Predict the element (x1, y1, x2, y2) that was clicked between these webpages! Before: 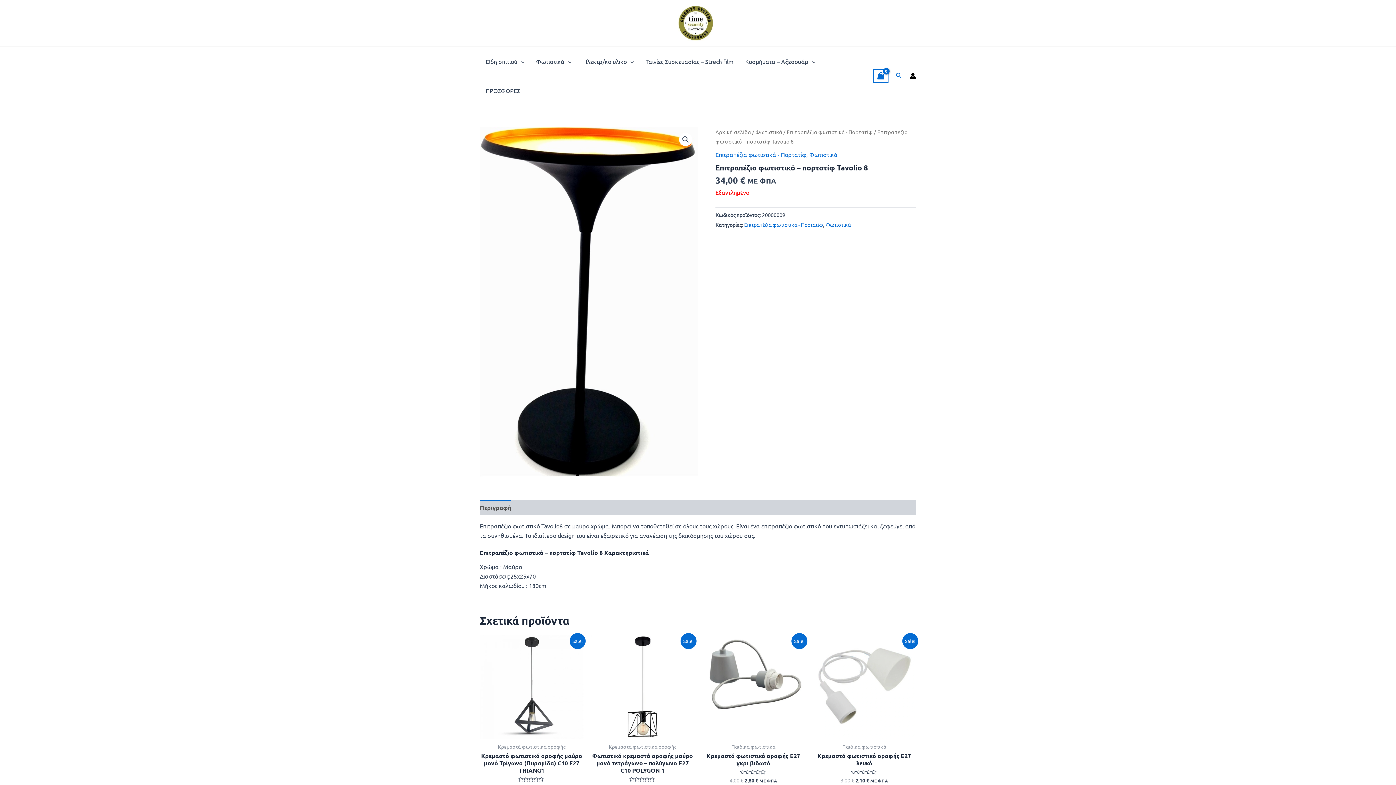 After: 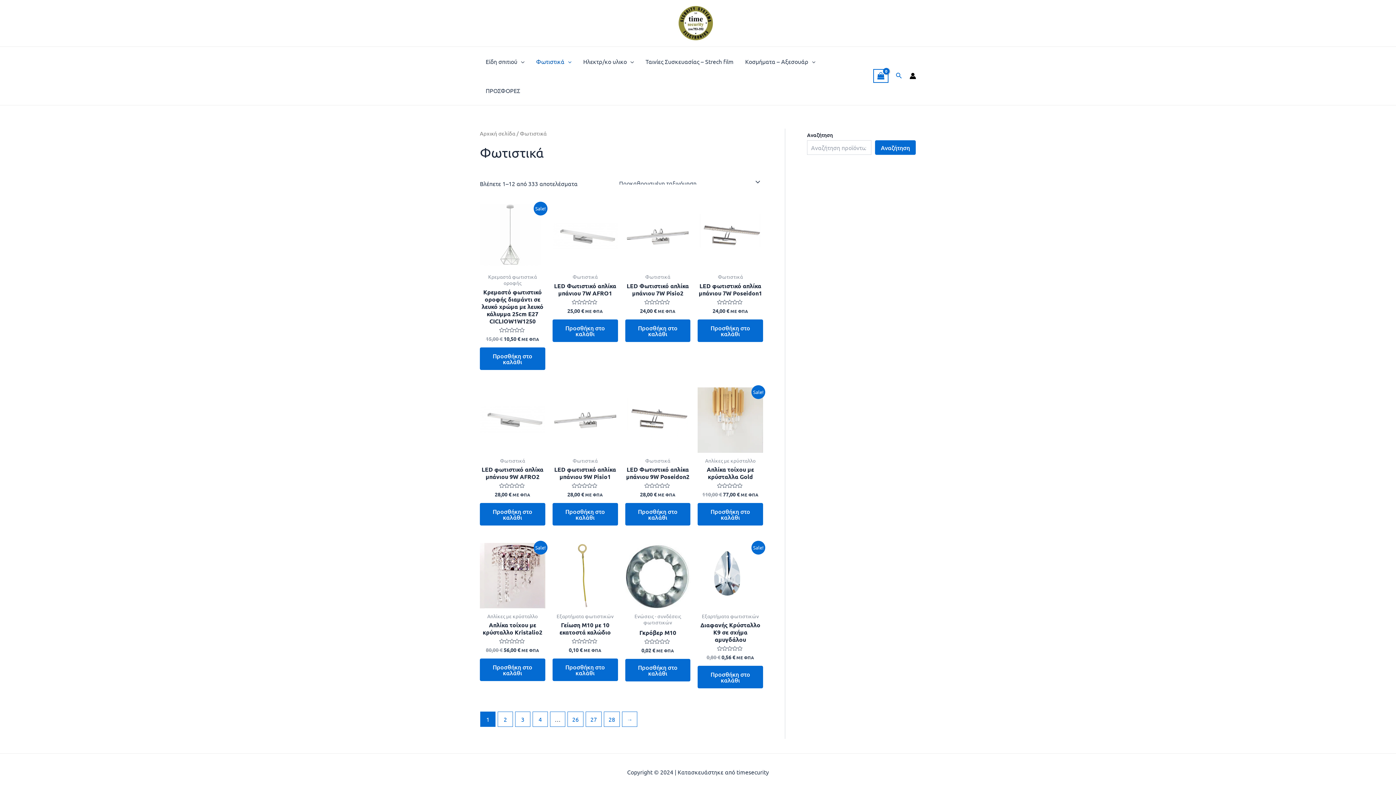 Action: bbox: (809, 150, 837, 158) label: Φωτιστικά